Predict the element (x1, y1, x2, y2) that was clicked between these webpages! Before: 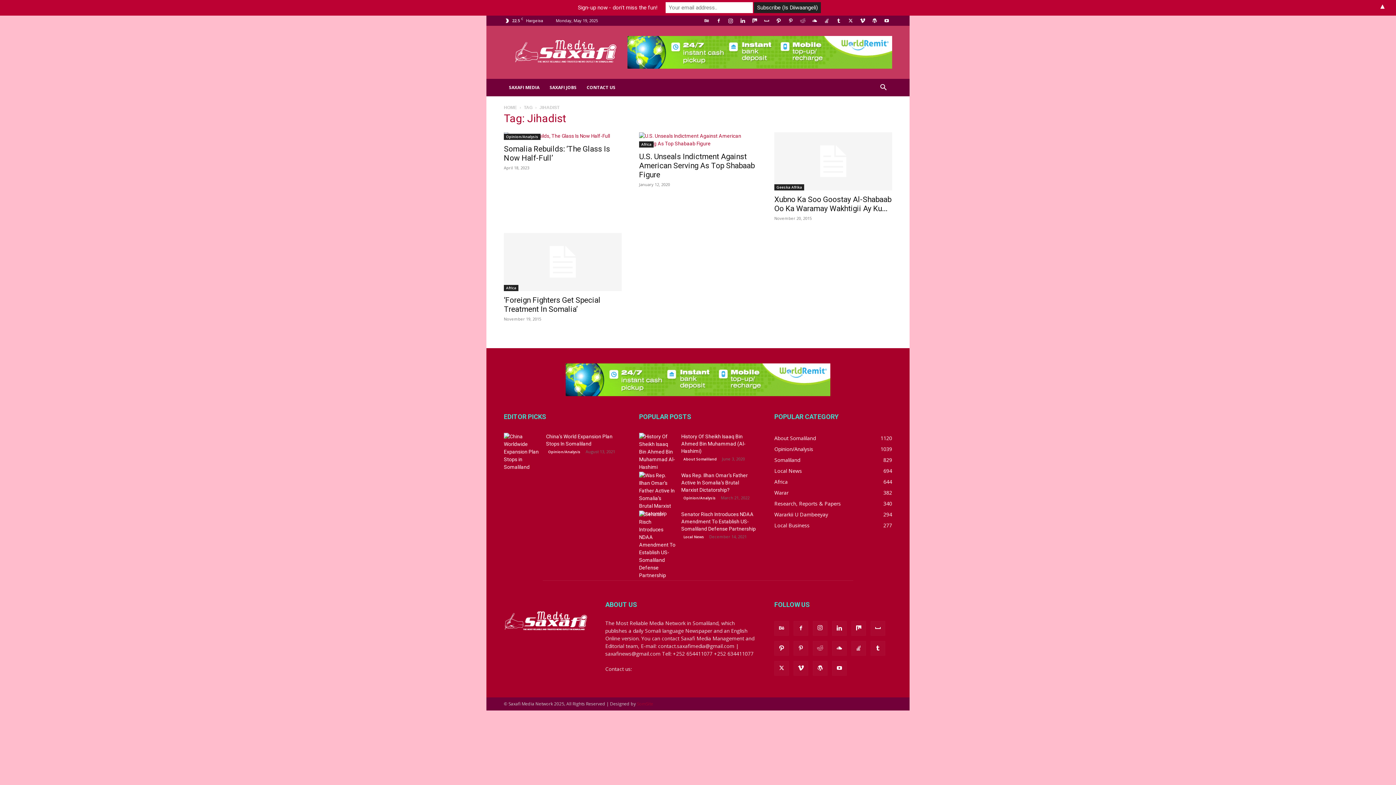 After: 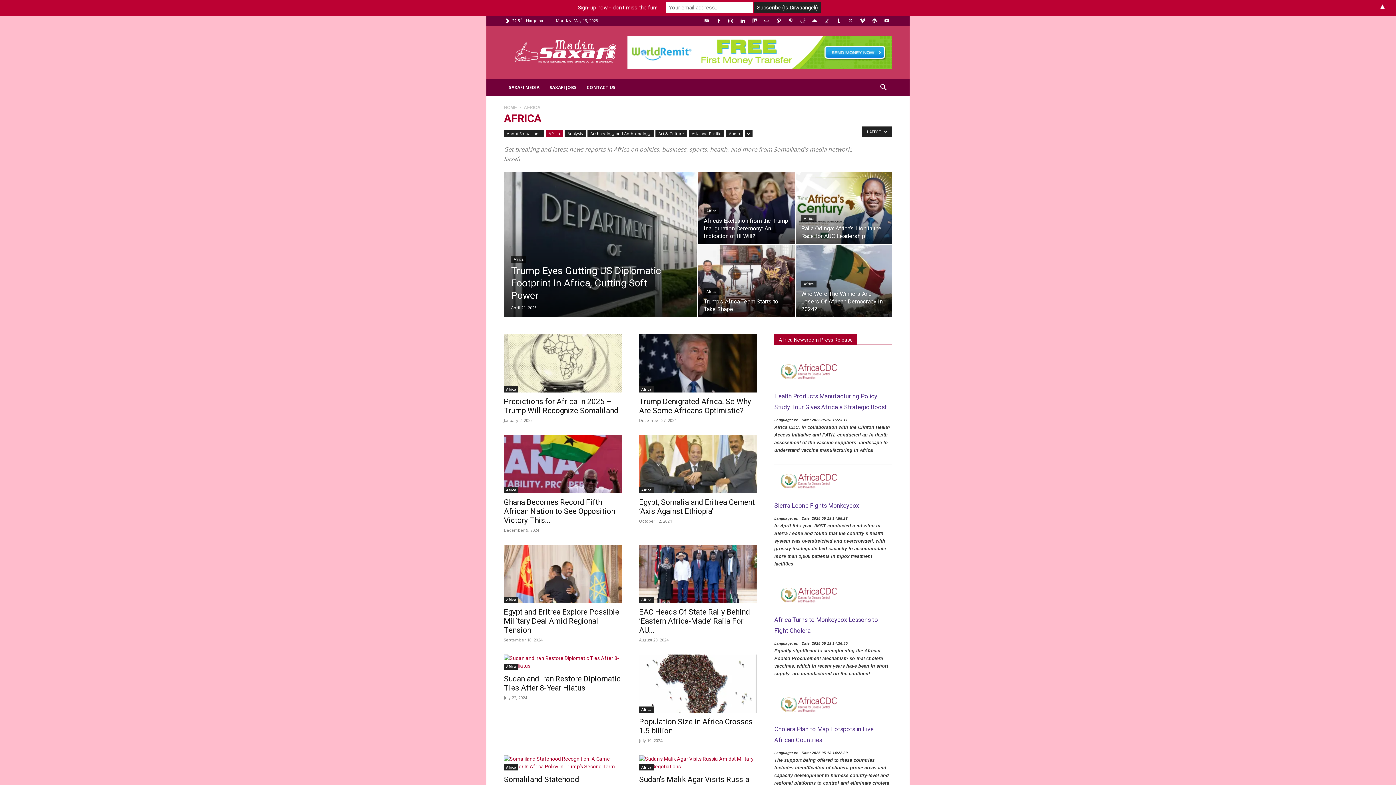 Action: label: Africa bbox: (639, 184, 653, 190)